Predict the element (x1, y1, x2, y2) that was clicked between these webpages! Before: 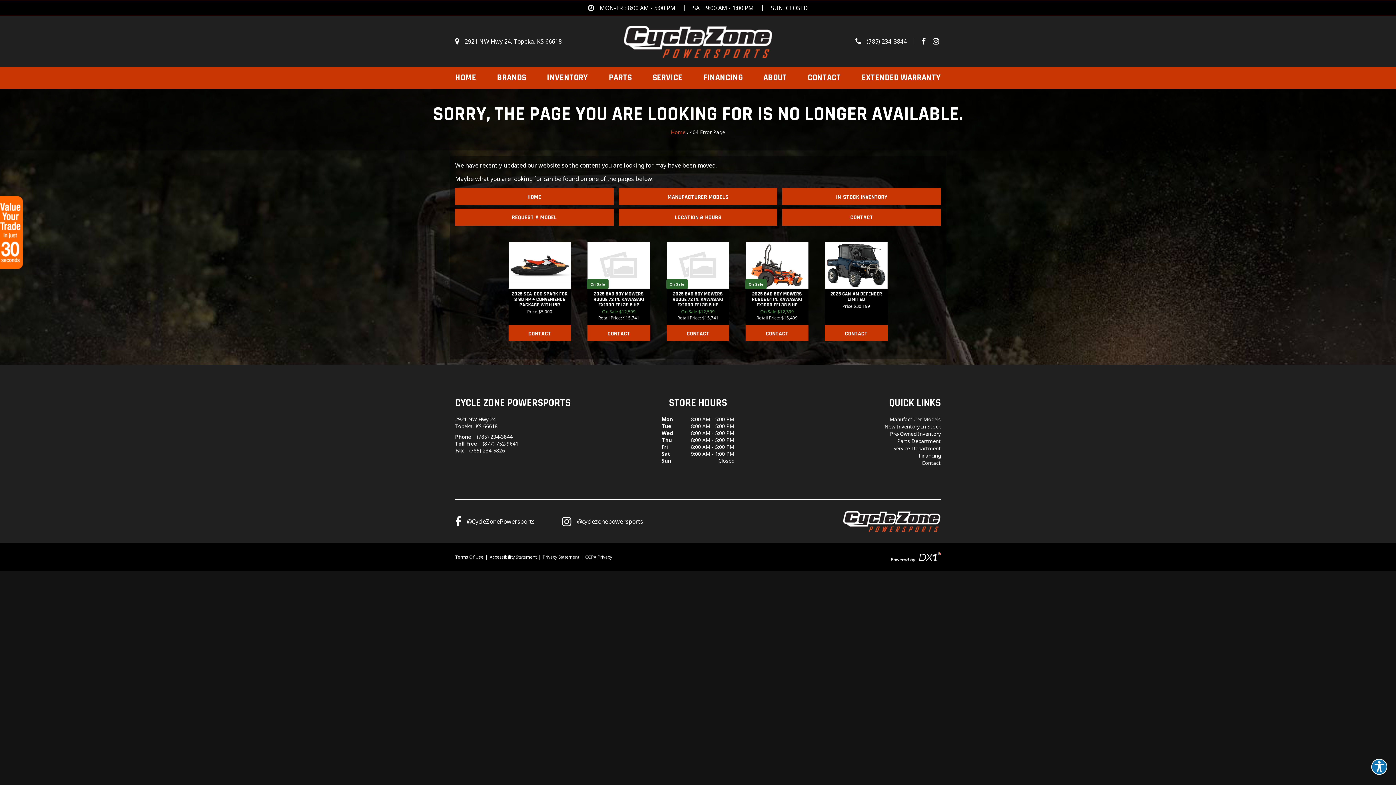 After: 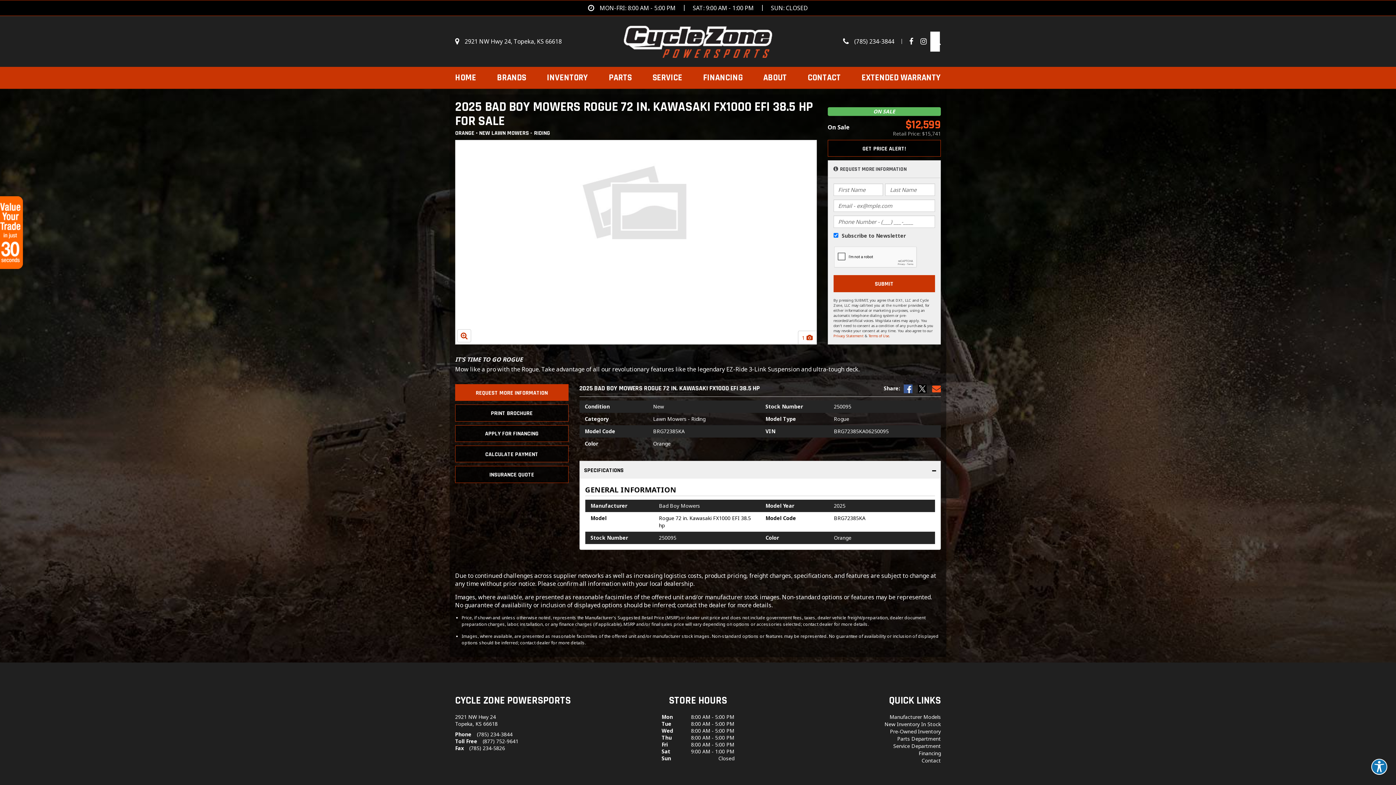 Action: label: 2025 BAD BOY MOWERS ROGUE 72 IN. KAWASAKI FX1000 EFI 38.5 HP
On Sale $12,599
Retail Price: $15,741 bbox: (668, 291, 727, 321)